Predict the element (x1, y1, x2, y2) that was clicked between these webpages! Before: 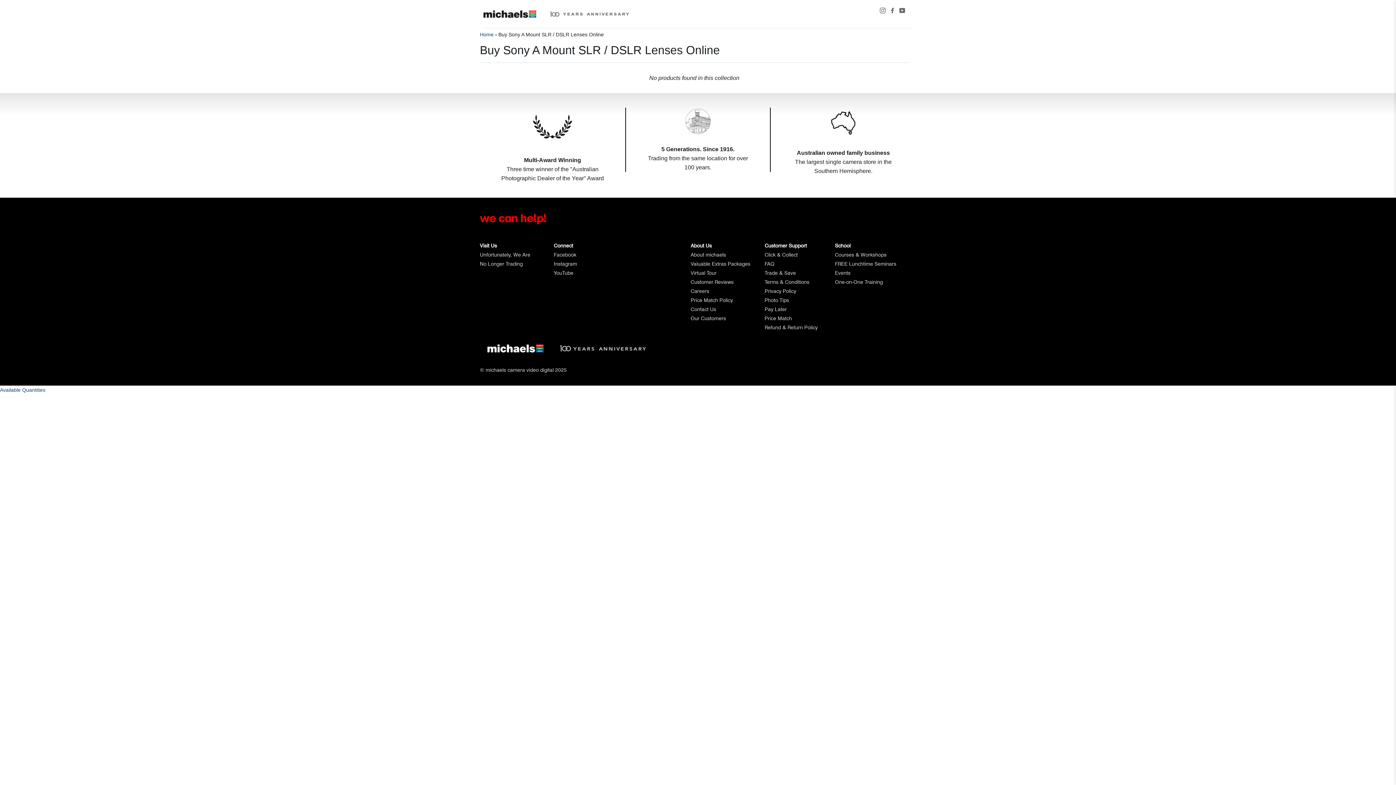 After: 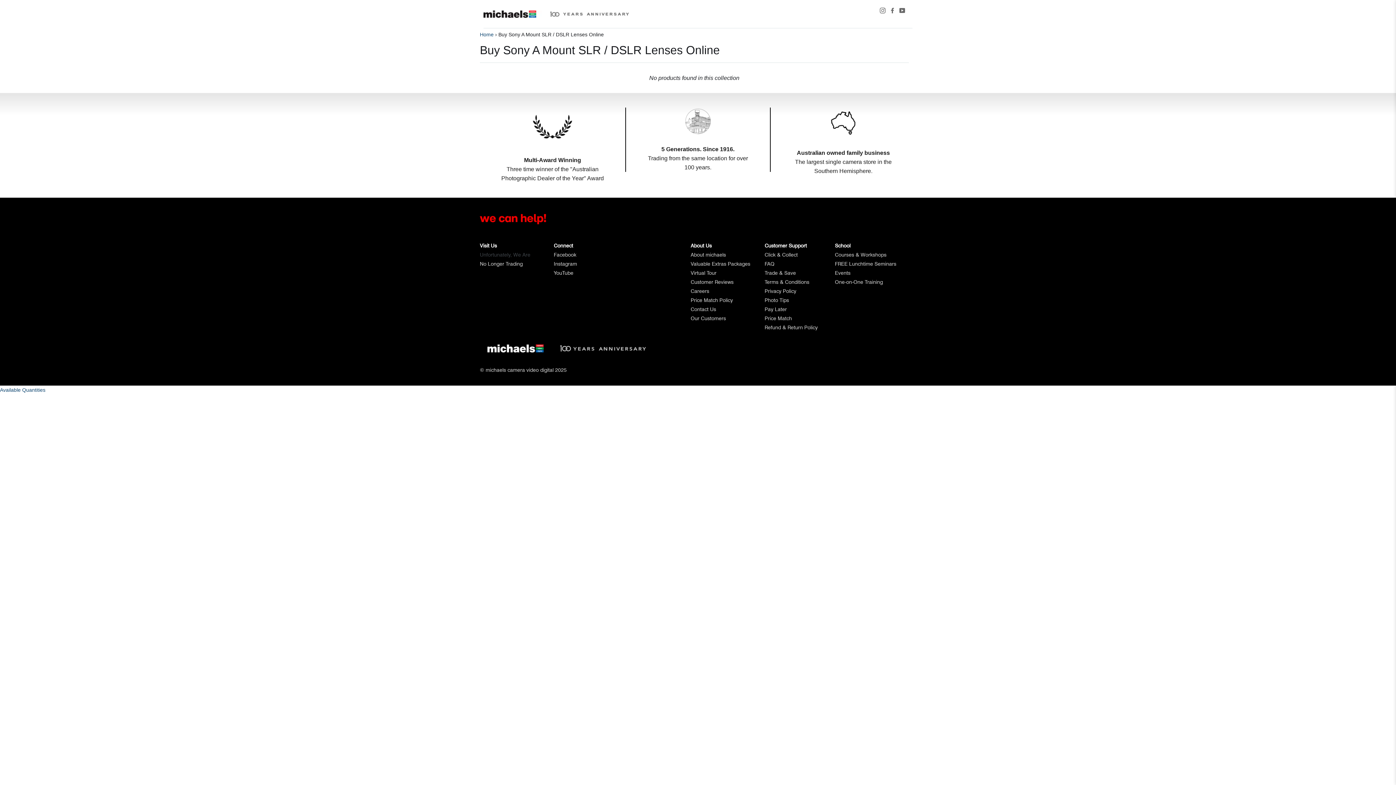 Action: bbox: (480, 252, 530, 257) label: Unfortunately, We Are